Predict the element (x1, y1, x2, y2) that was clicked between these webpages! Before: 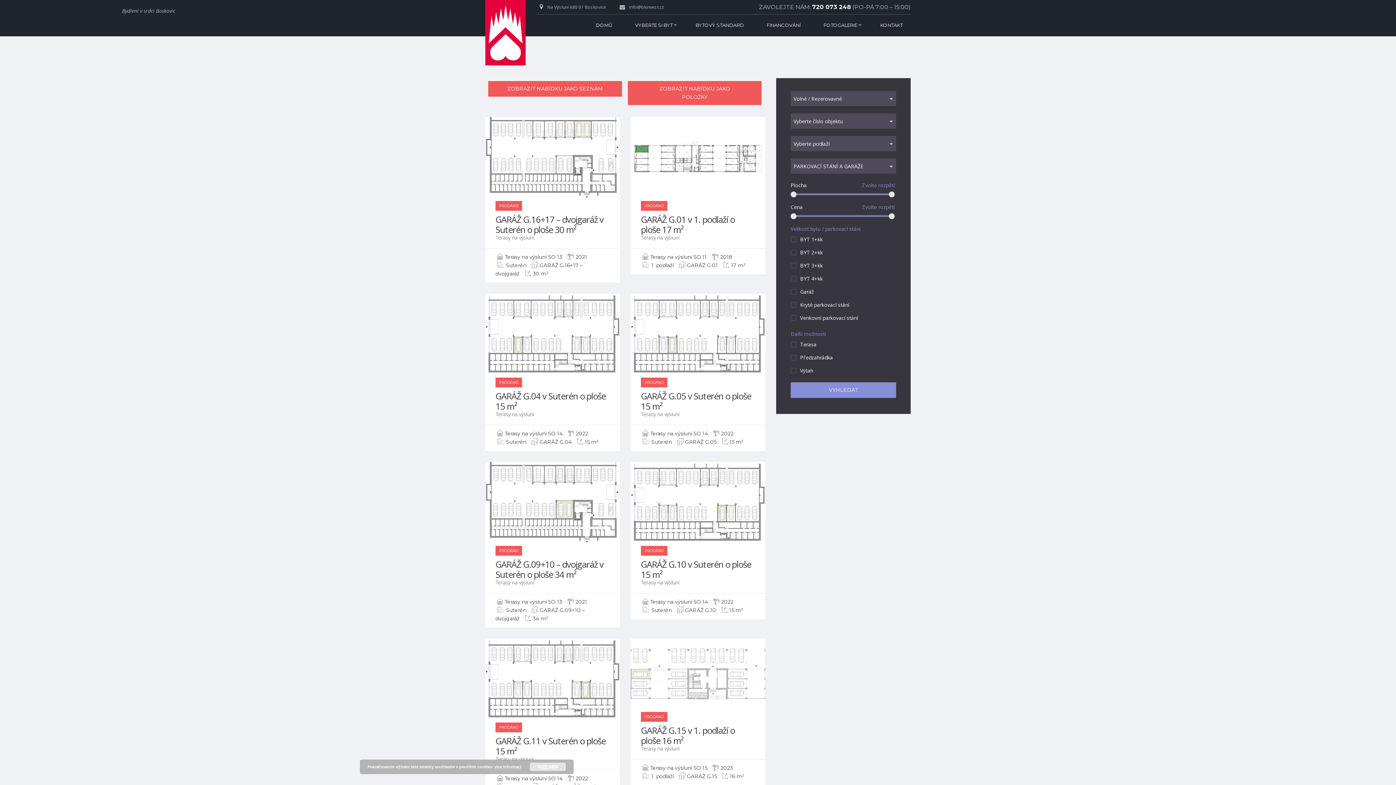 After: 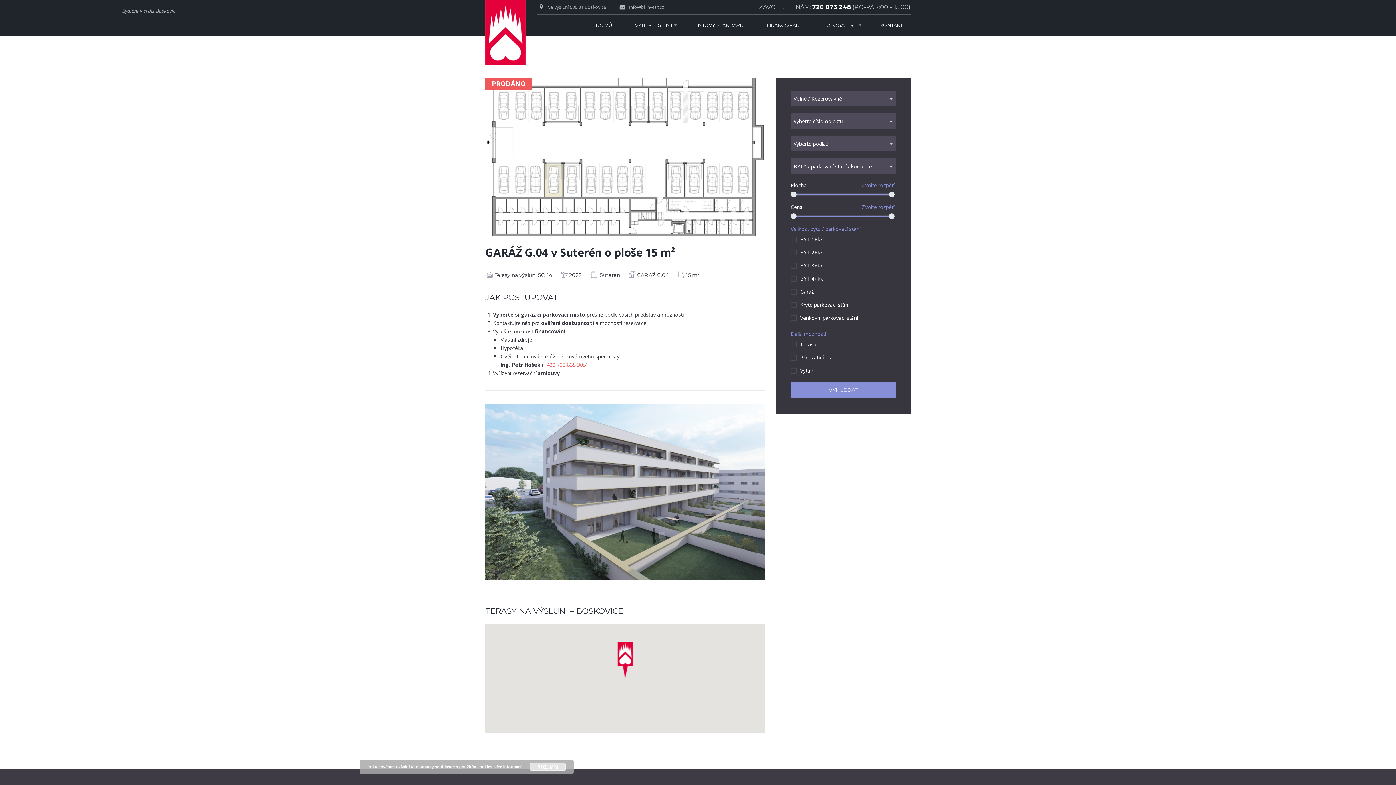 Action: bbox: (485, 293, 620, 374)